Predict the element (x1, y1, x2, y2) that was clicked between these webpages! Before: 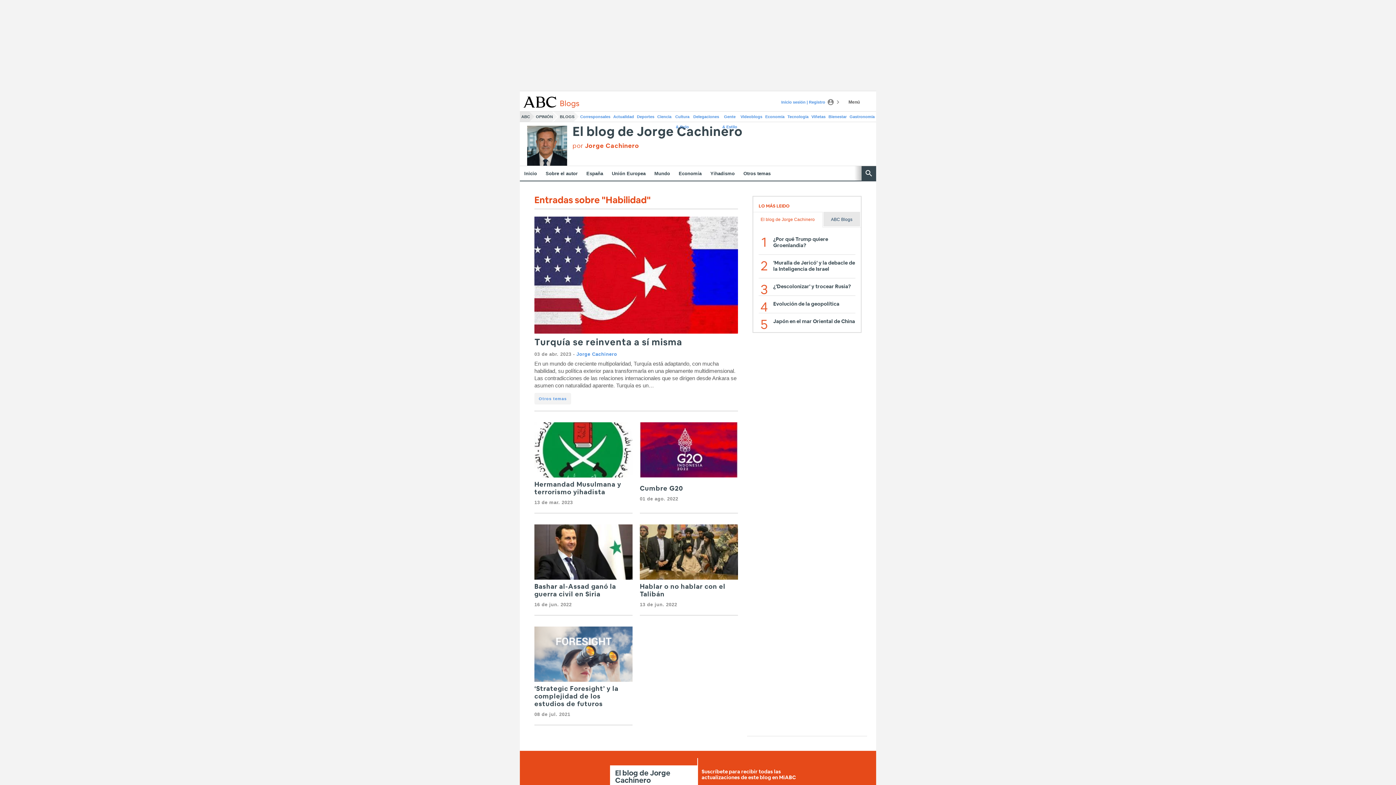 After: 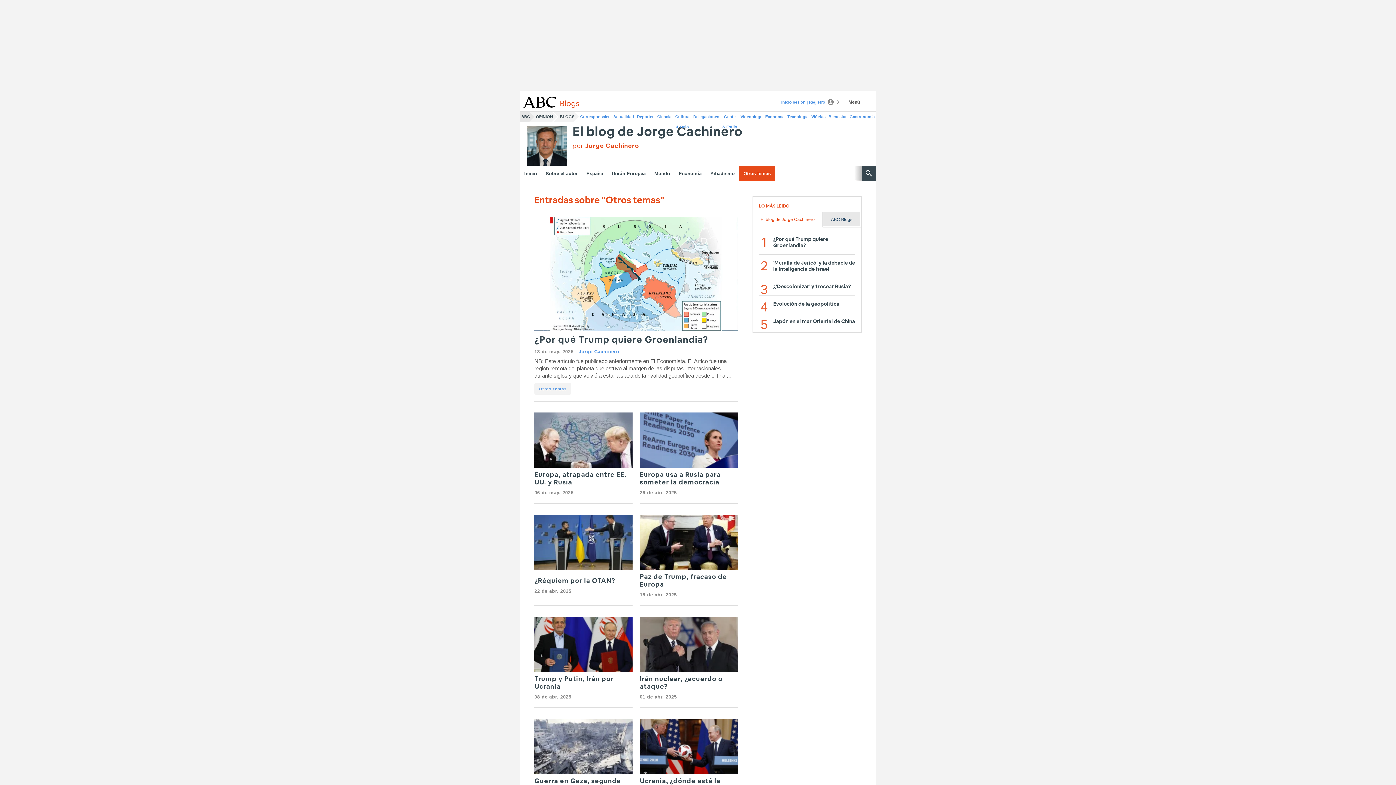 Action: label: Otros temas bbox: (739, 166, 775, 180)